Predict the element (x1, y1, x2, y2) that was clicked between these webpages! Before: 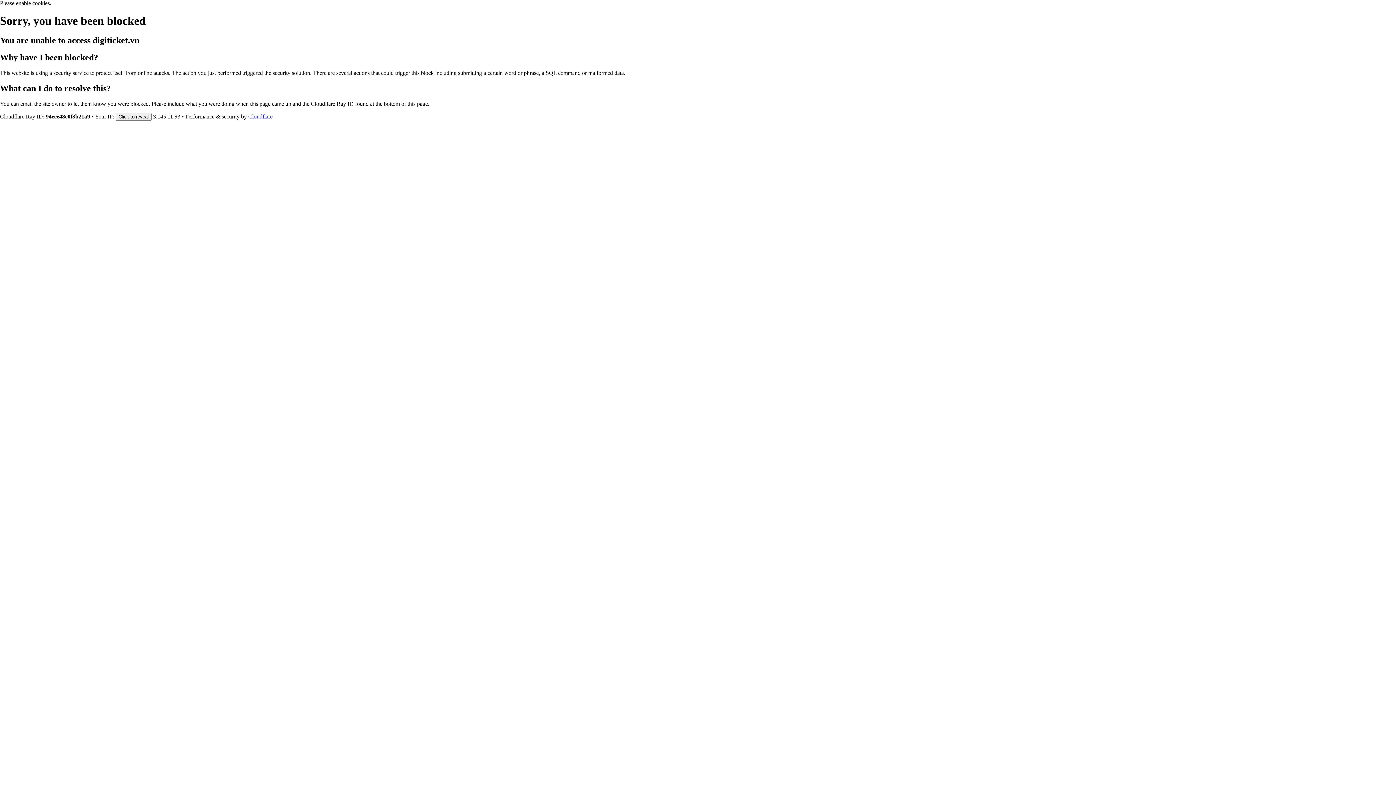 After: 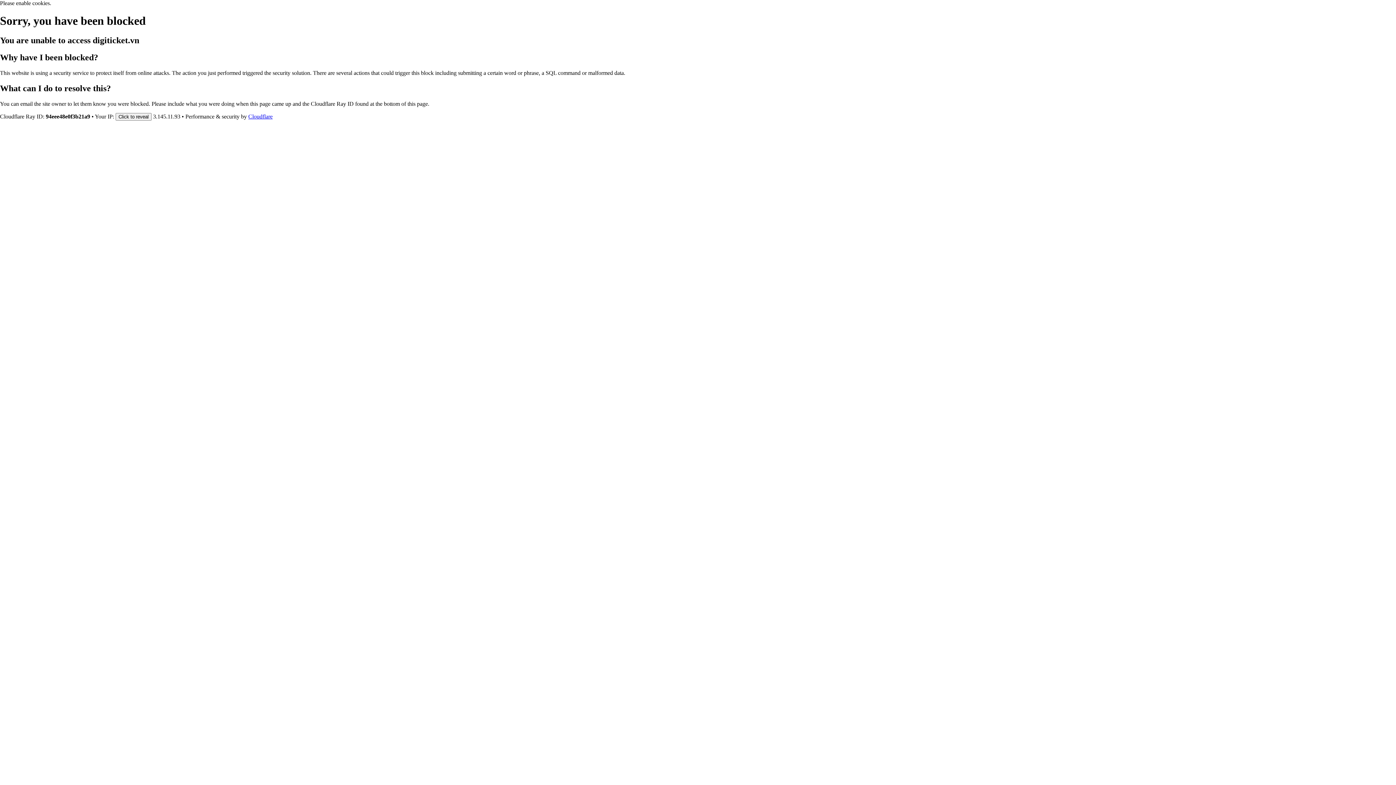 Action: bbox: (248, 113, 272, 119) label: Cloudflare